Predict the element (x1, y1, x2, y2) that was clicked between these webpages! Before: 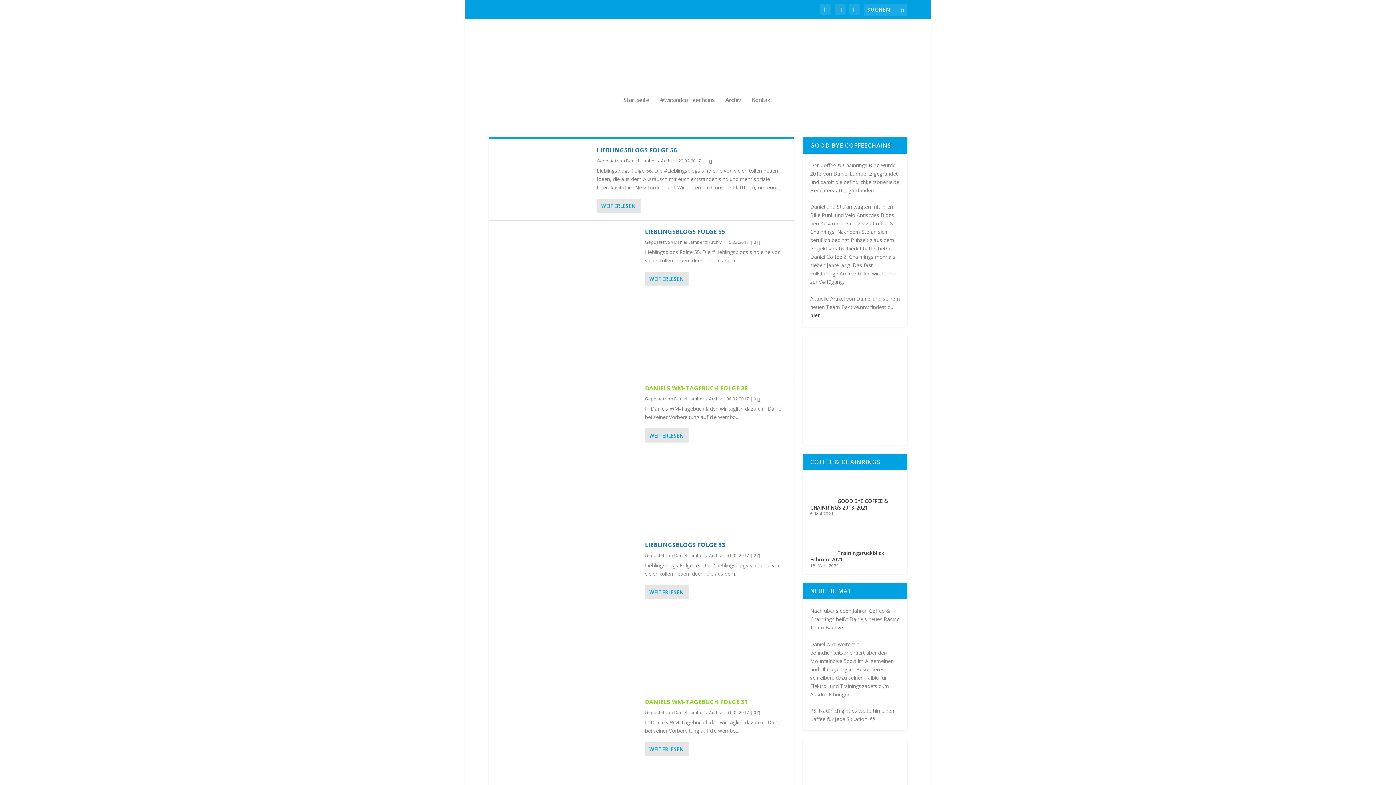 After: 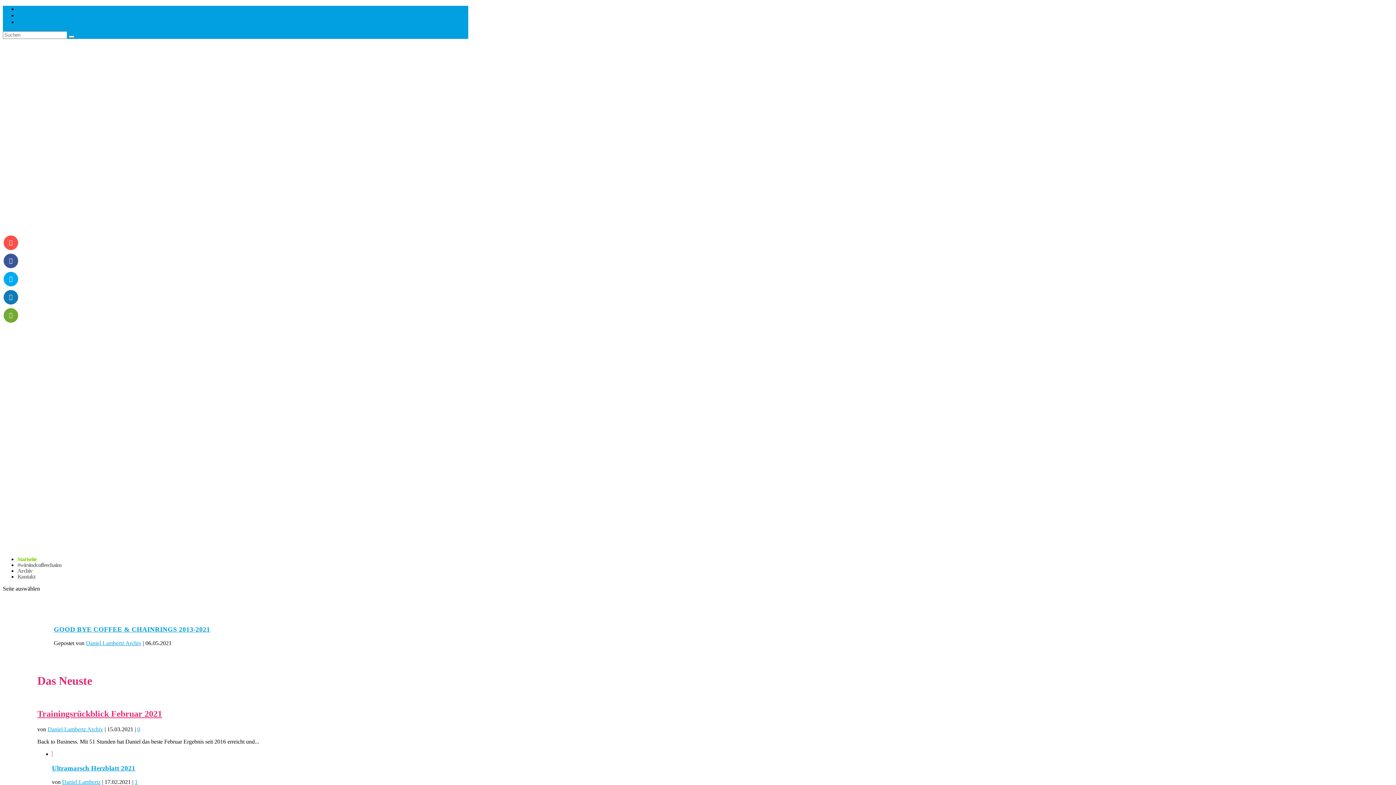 Action: label: Startseite bbox: (623, 97, 649, 122)